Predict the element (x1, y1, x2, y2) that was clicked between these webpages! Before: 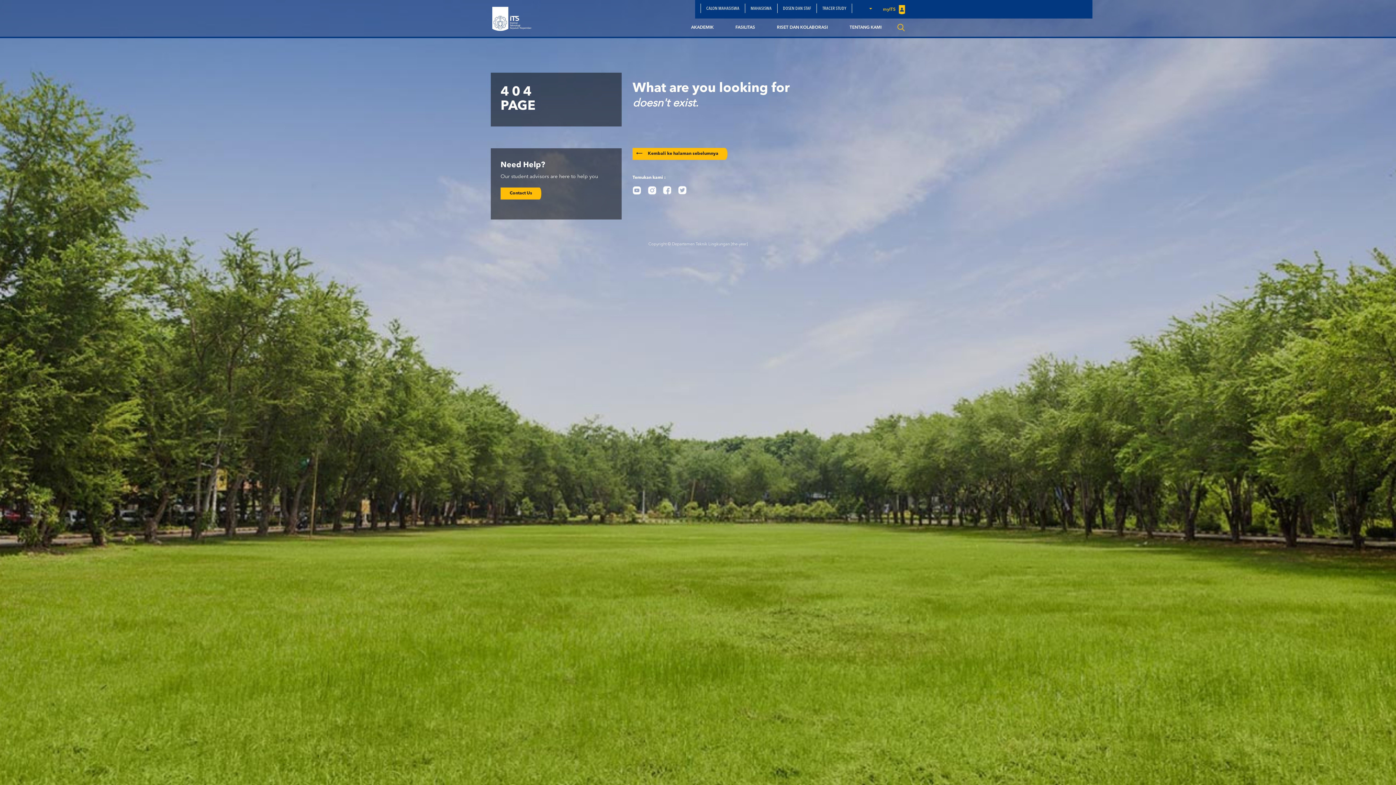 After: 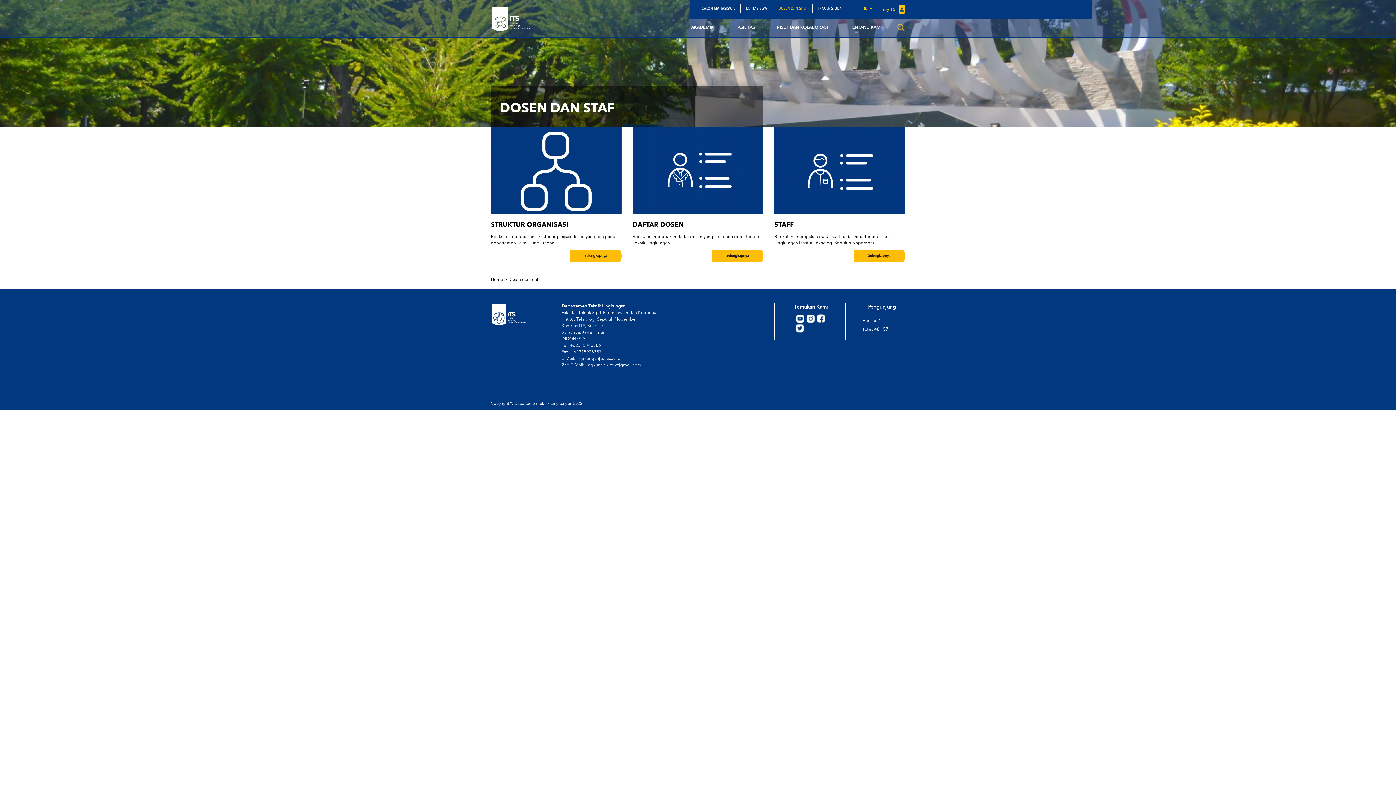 Action: bbox: (777, 3, 816, 13) label: DOSEN DAN STAF